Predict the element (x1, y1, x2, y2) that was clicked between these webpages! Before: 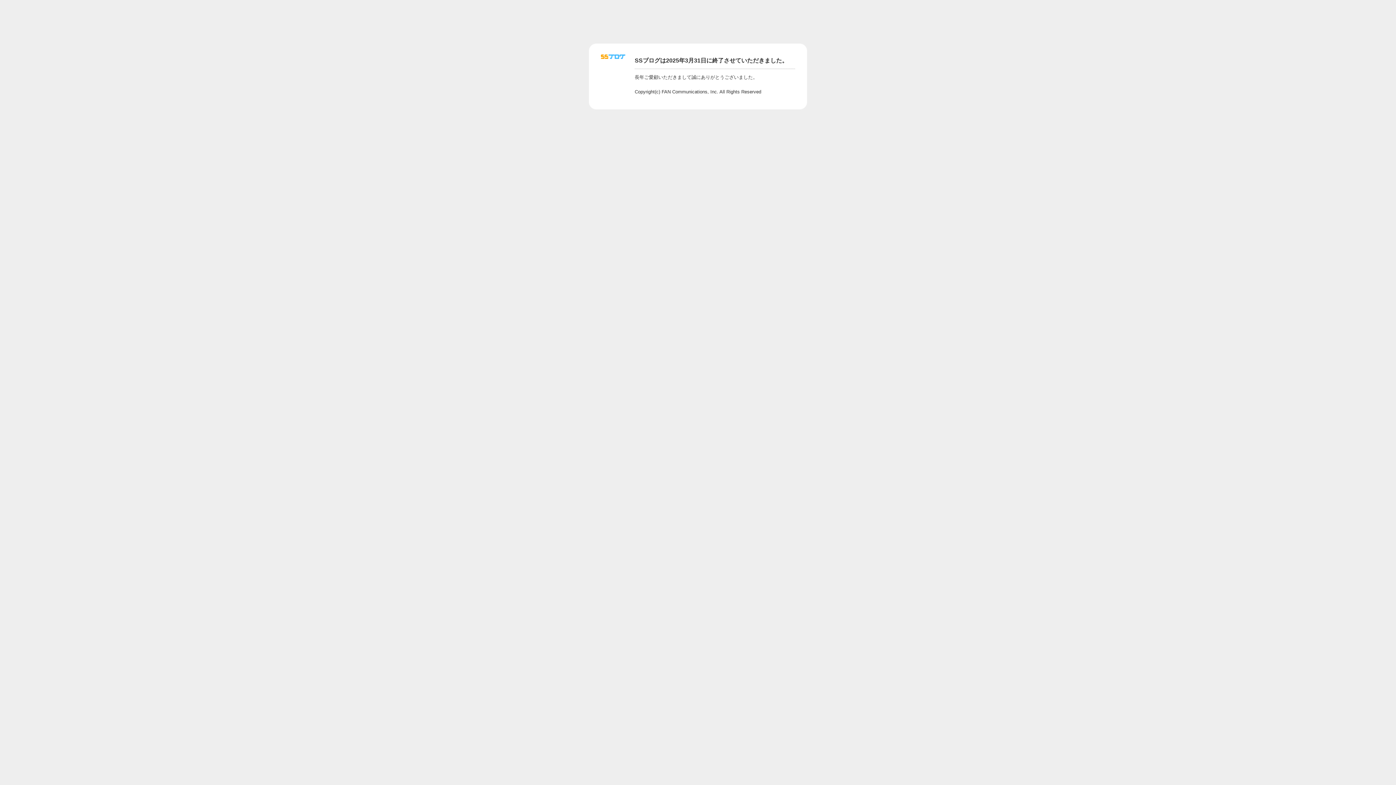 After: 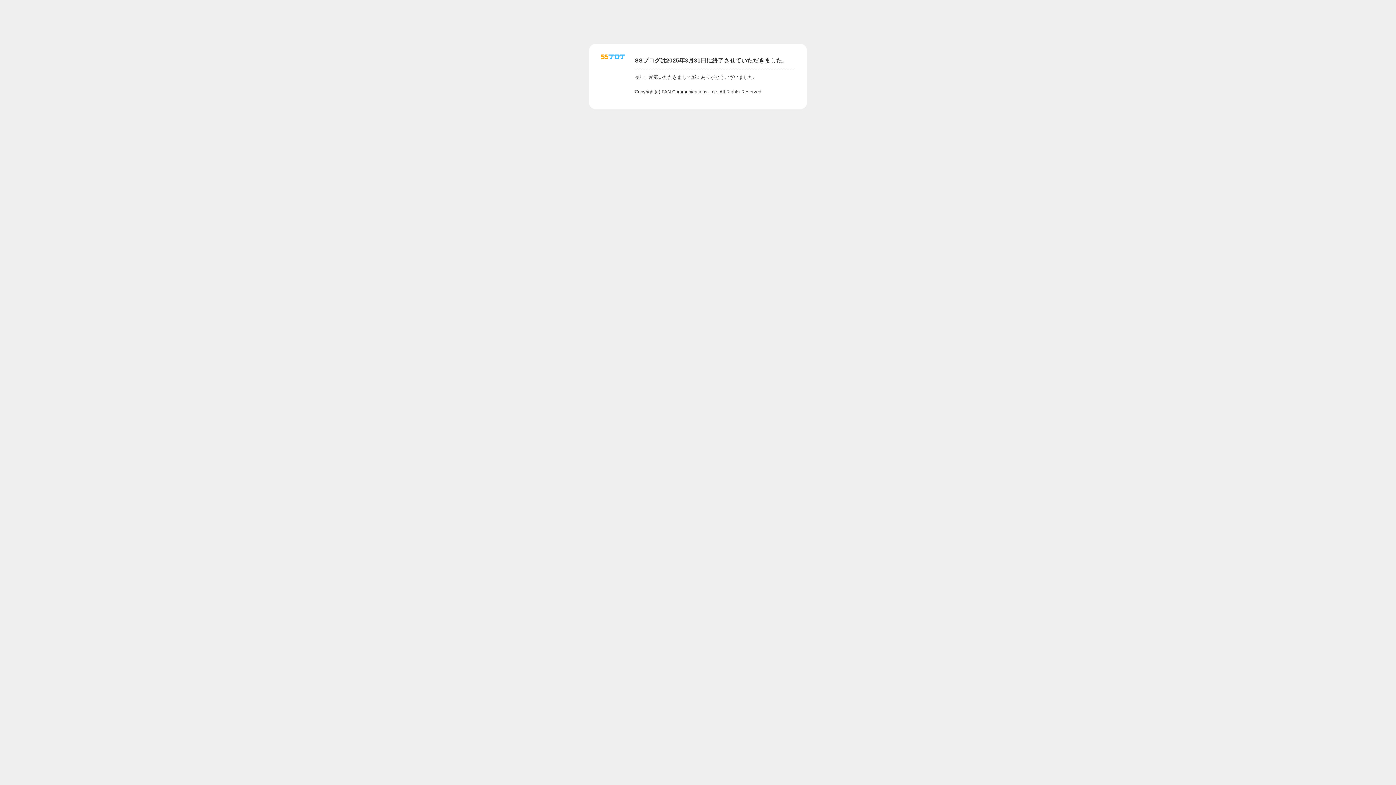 Action: bbox: (601, 56, 625, 62)